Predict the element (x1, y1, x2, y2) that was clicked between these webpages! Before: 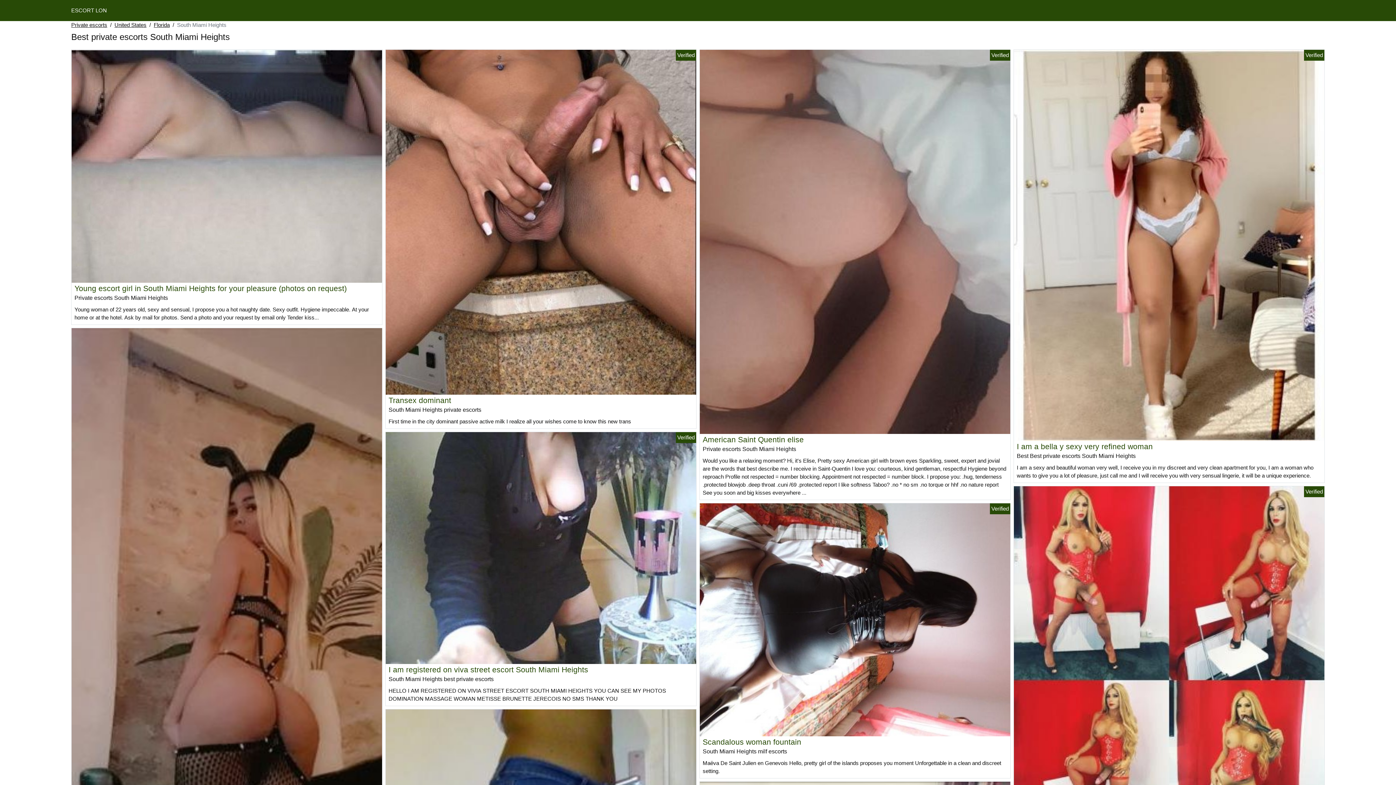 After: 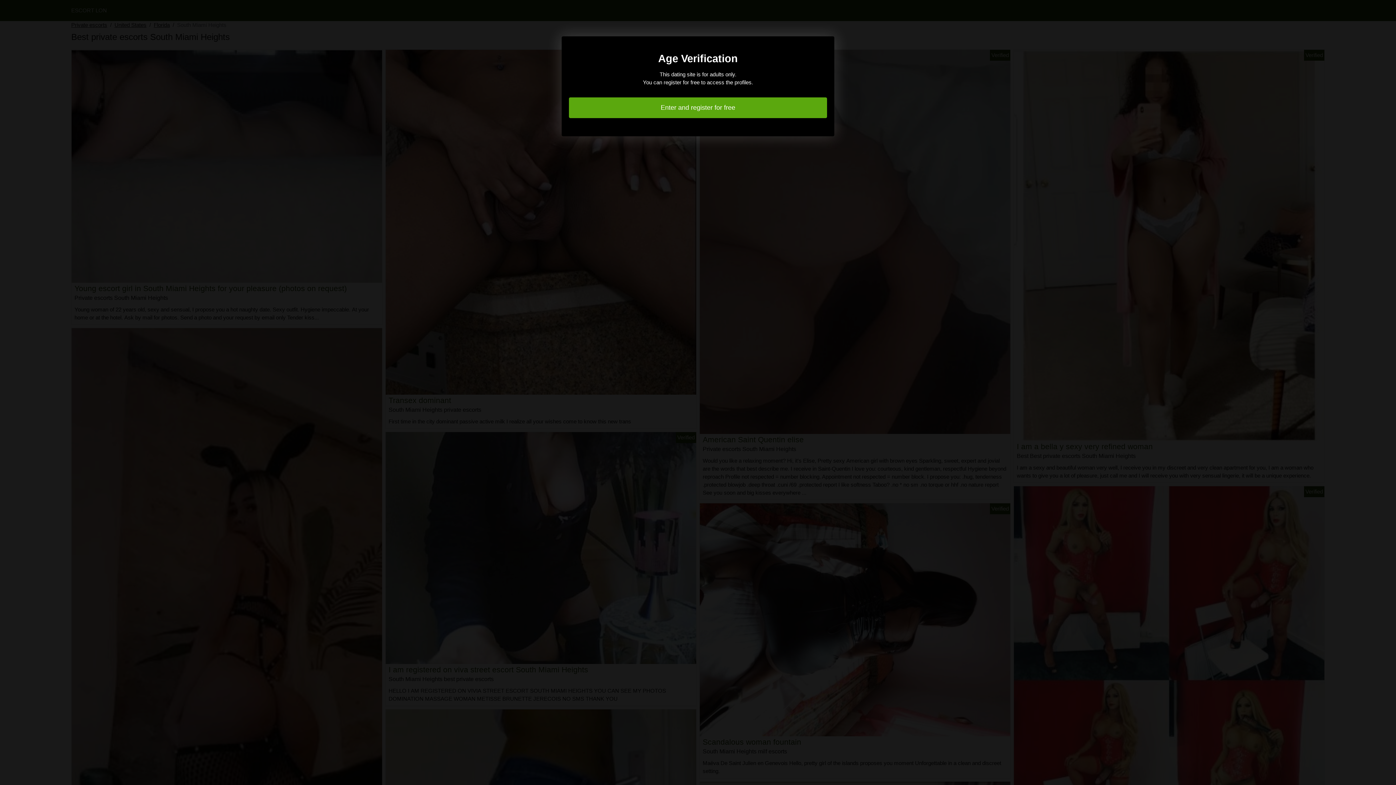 Action: bbox: (71, 162, 382, 168)